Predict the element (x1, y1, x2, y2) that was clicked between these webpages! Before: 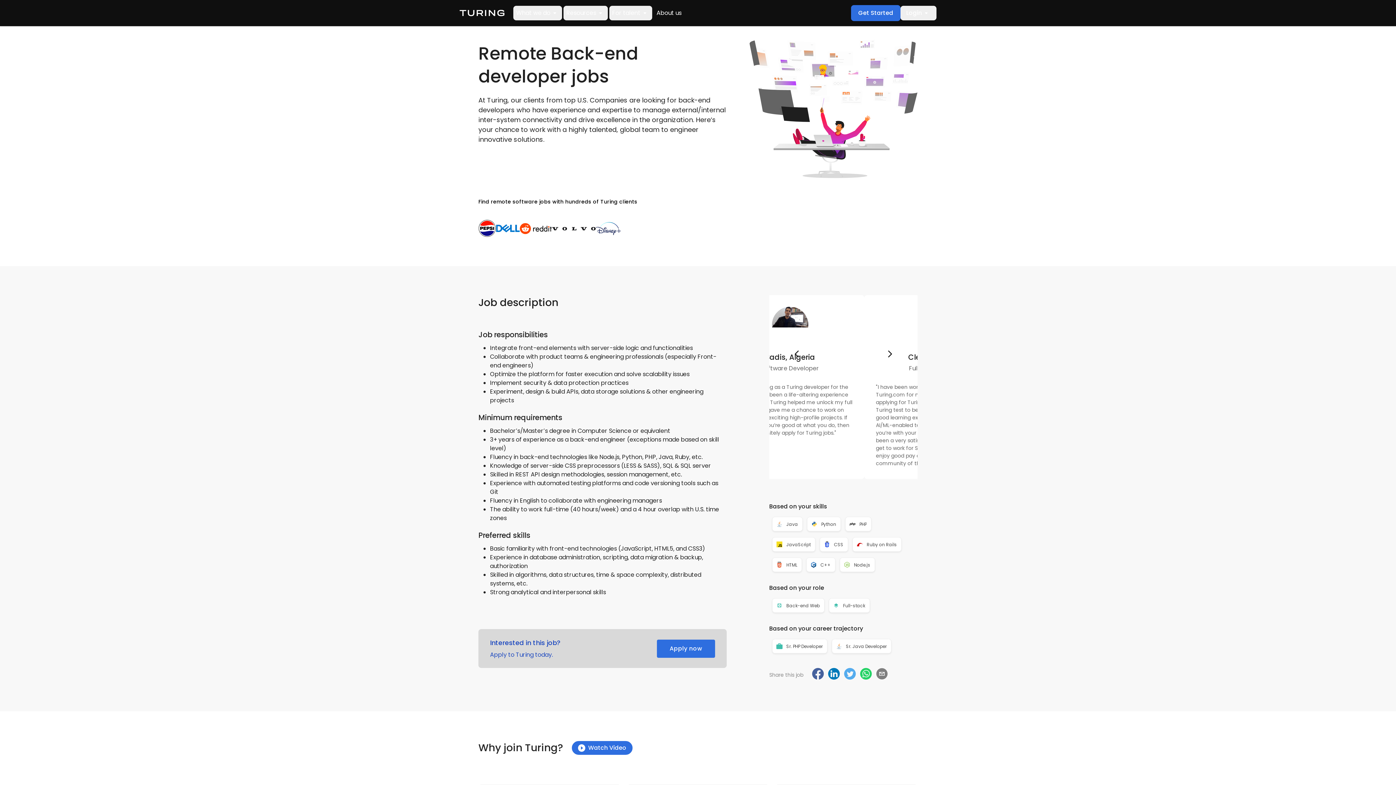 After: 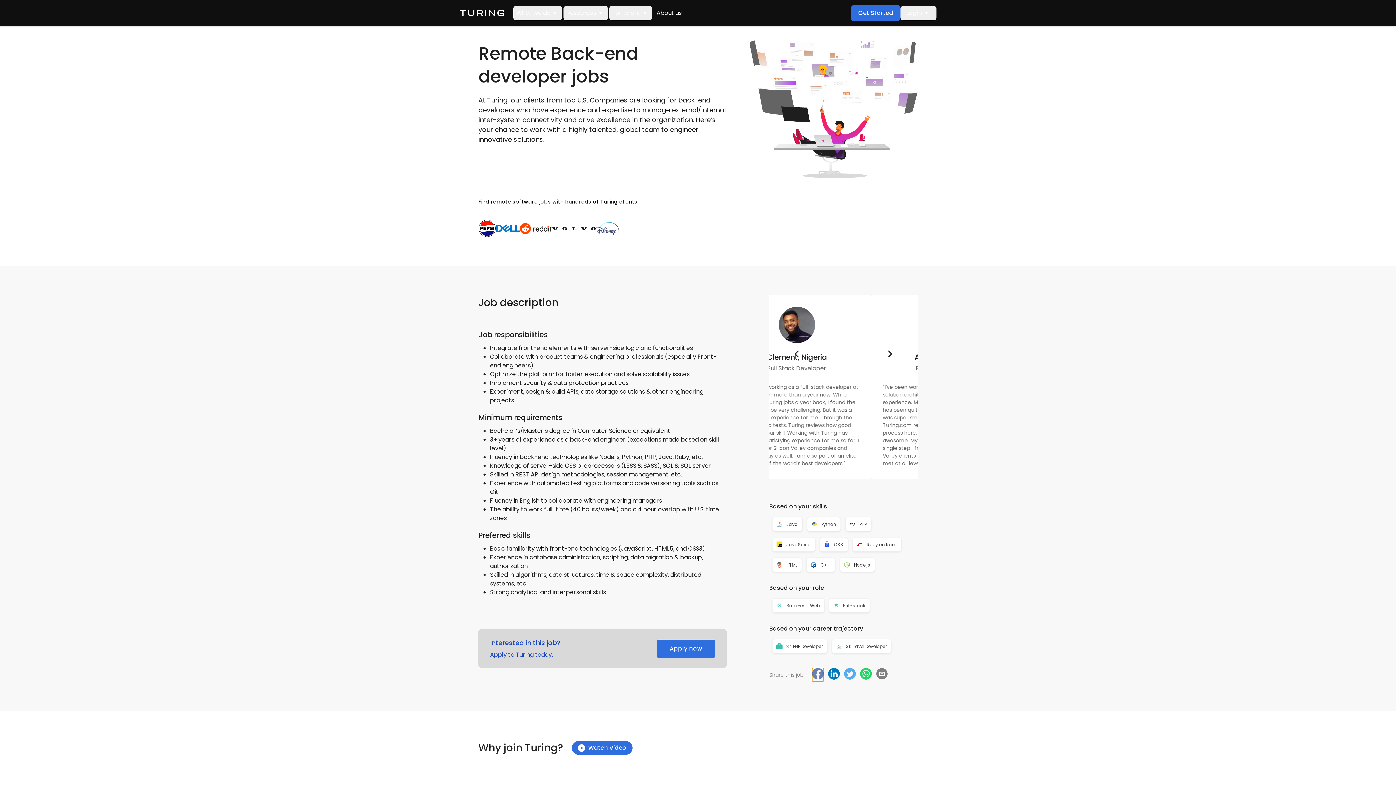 Action: bbox: (812, 668, 824, 681) label: facebook